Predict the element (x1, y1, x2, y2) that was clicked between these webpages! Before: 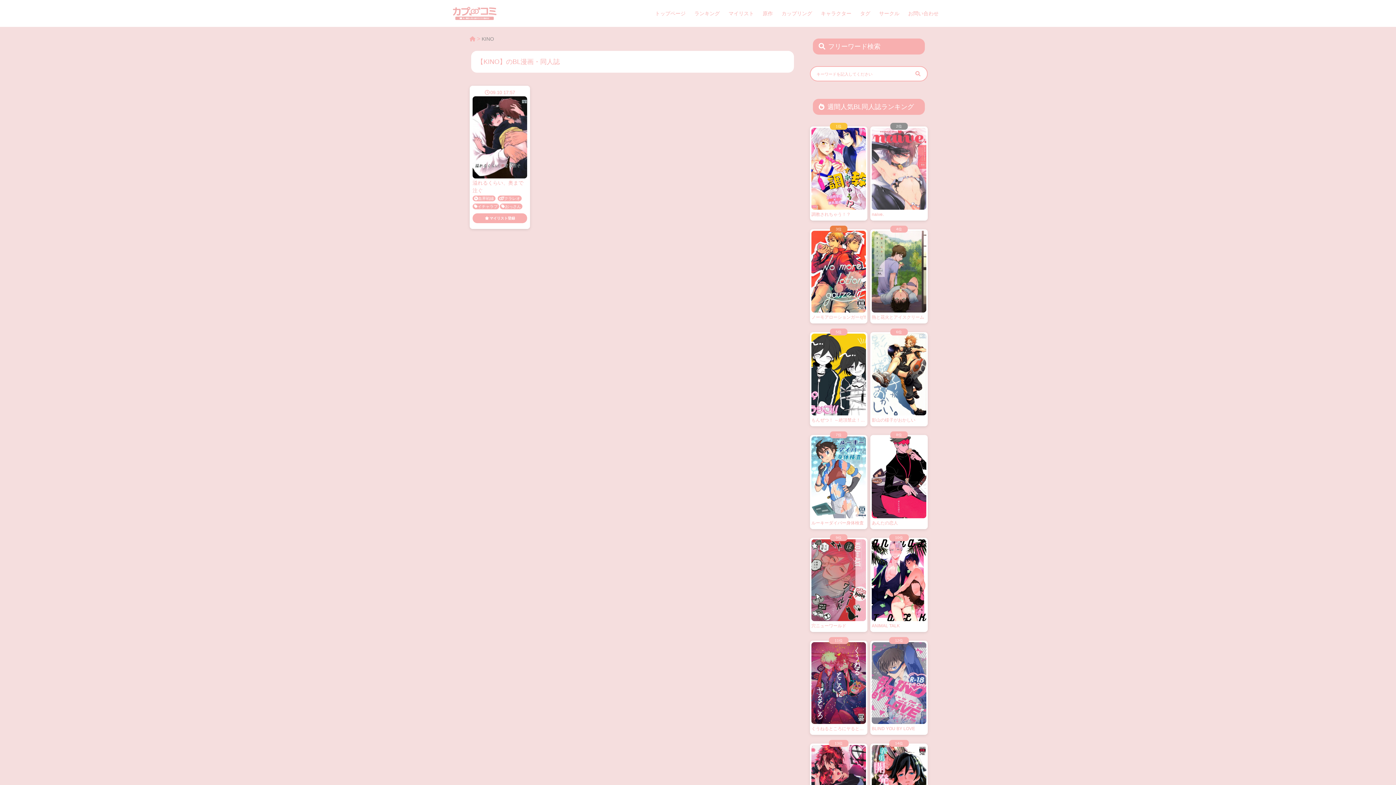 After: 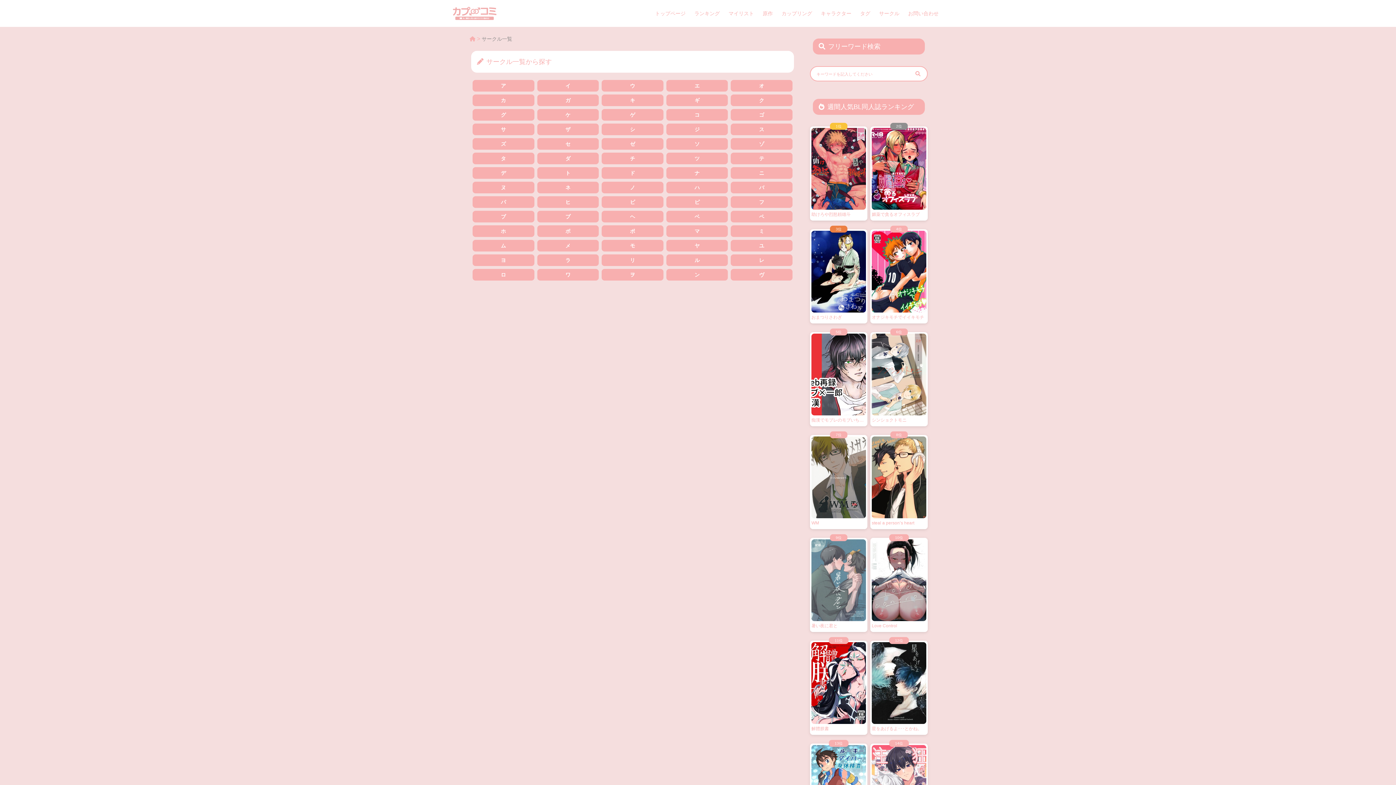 Action: label: サークル bbox: (879, 10, 899, 16)